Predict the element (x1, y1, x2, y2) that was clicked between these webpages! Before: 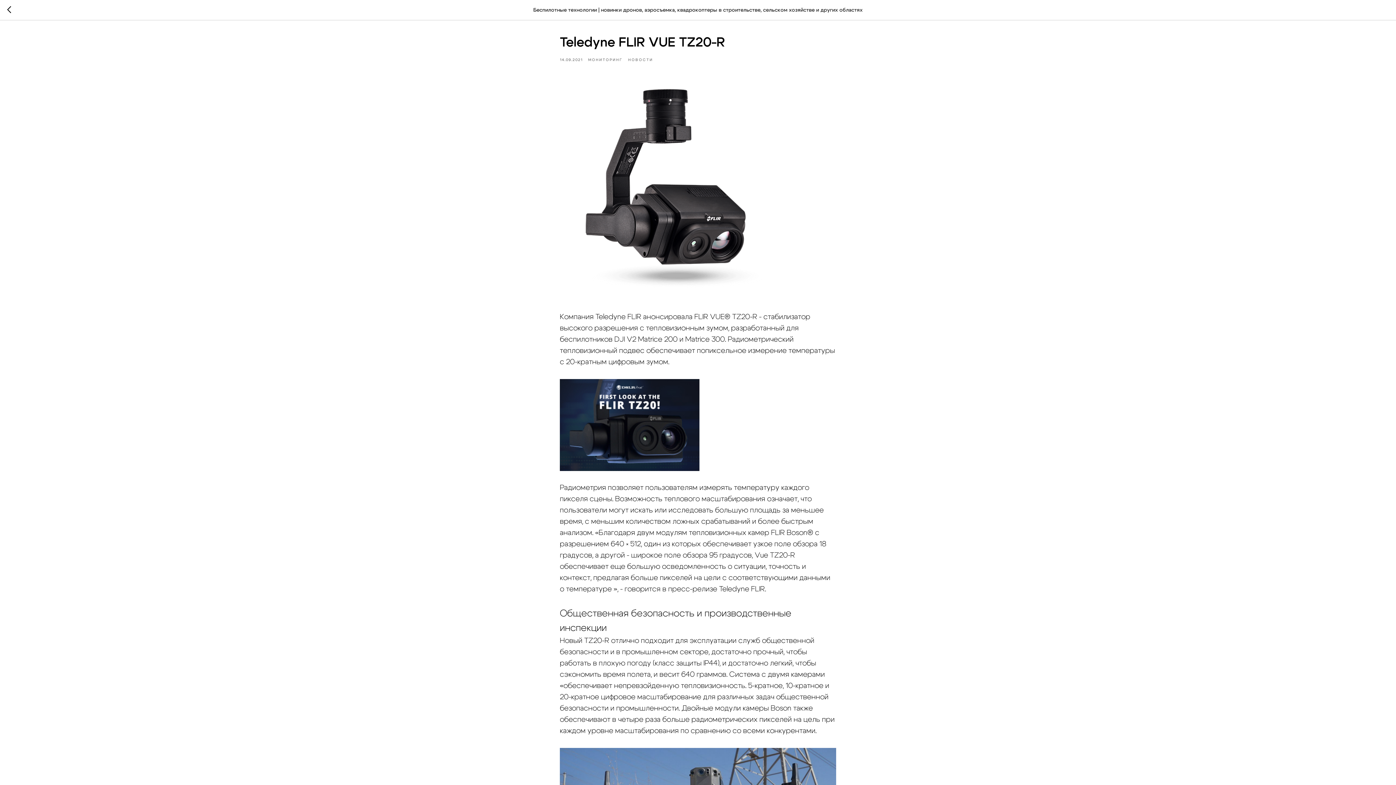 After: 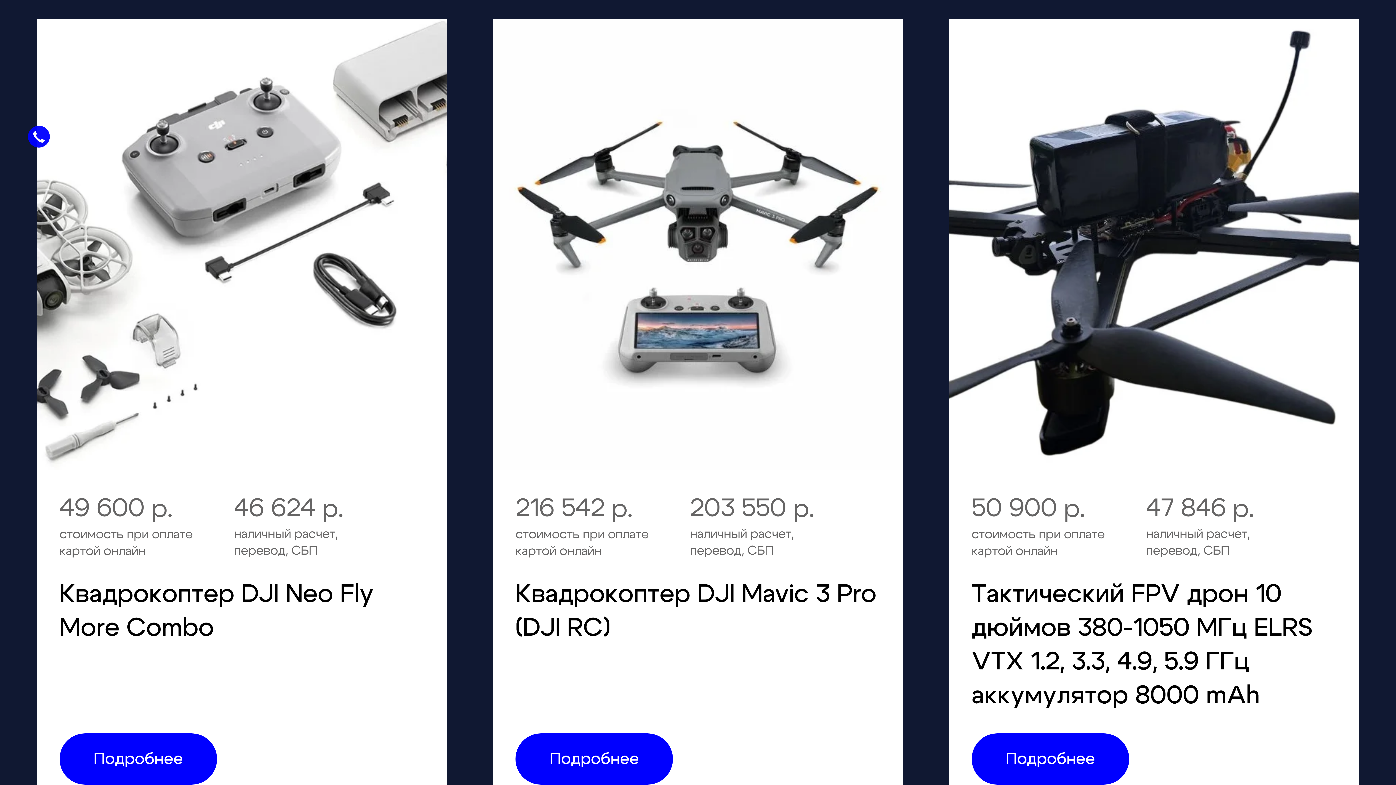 Action: label: МОНИТОРИНГ bbox: (588, 56, 628, 62)